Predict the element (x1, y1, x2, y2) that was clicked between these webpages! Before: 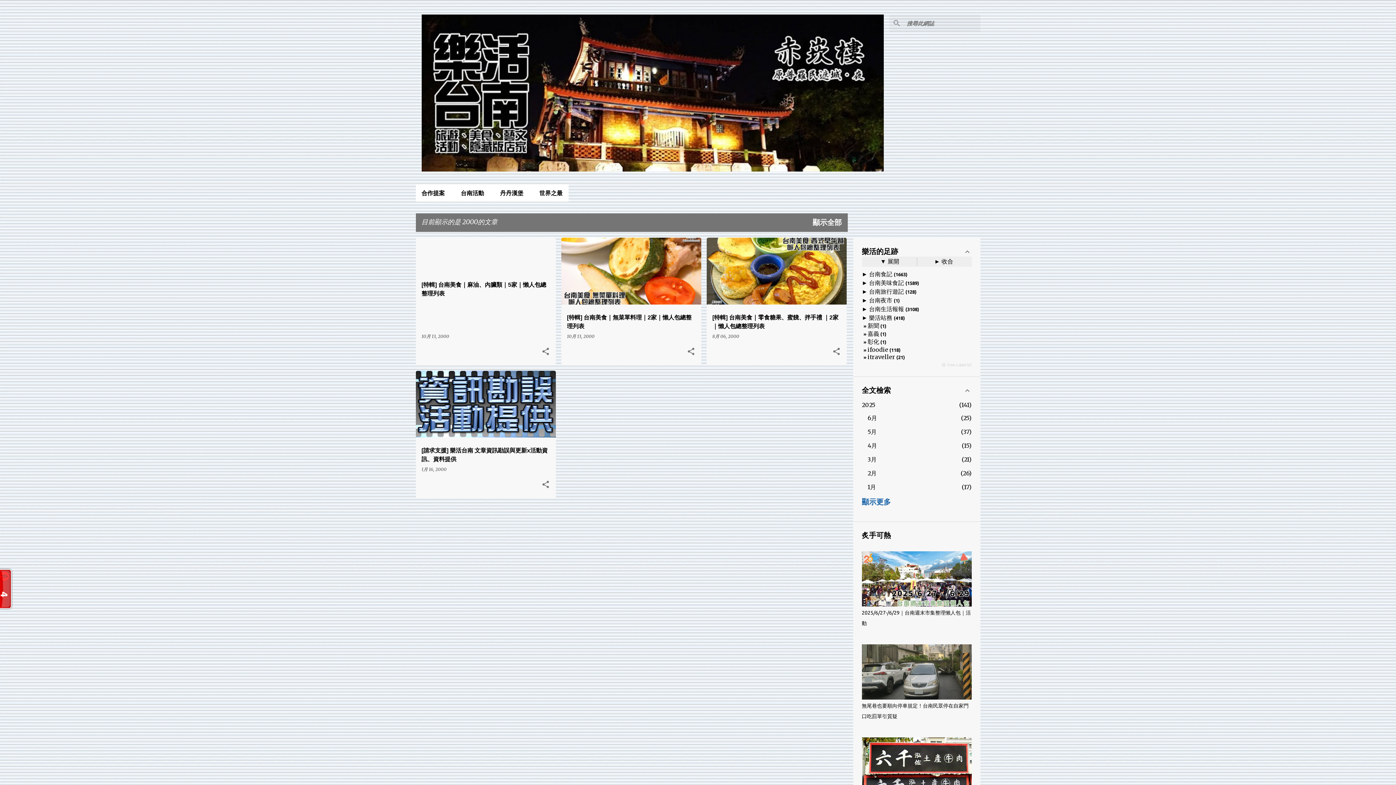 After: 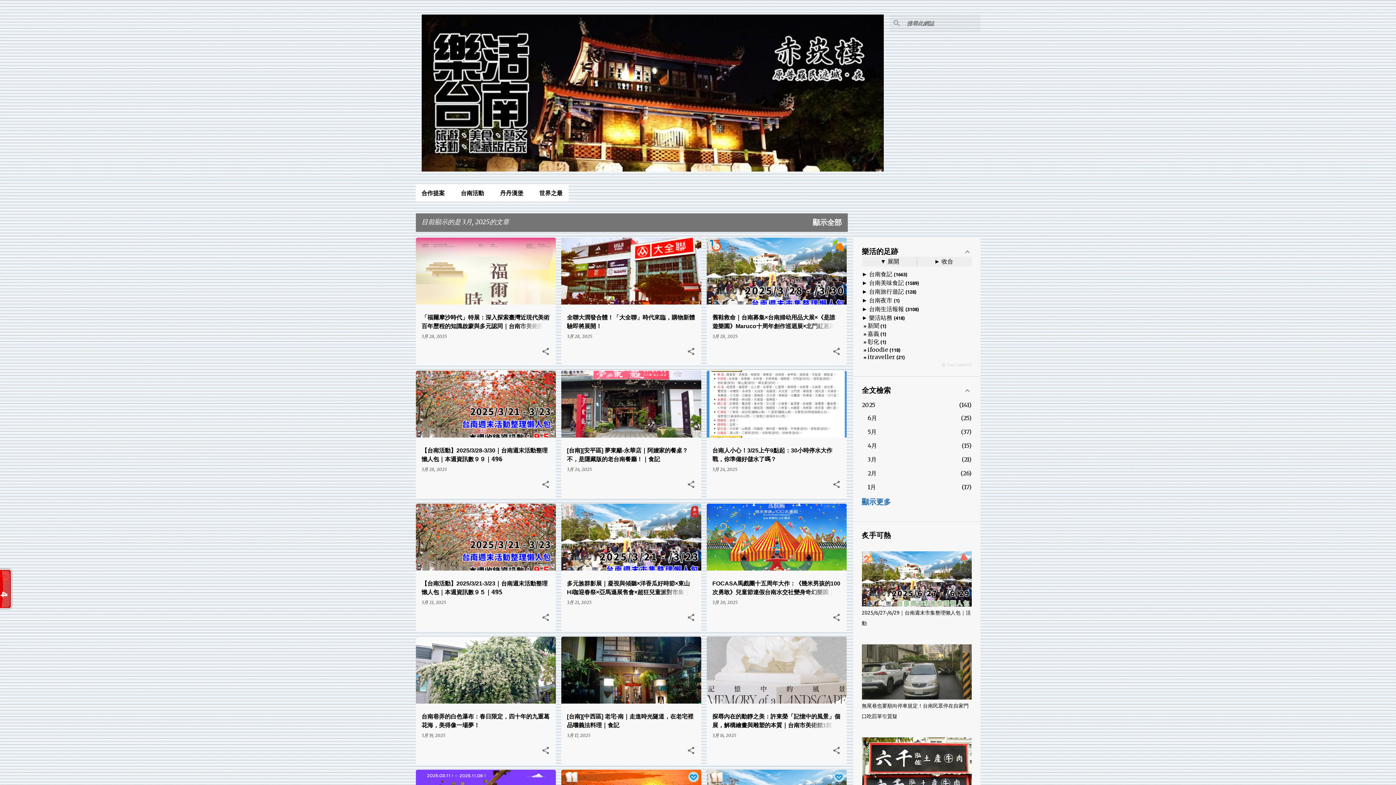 Action: bbox: (867, 456, 876, 463) label: 3月
21